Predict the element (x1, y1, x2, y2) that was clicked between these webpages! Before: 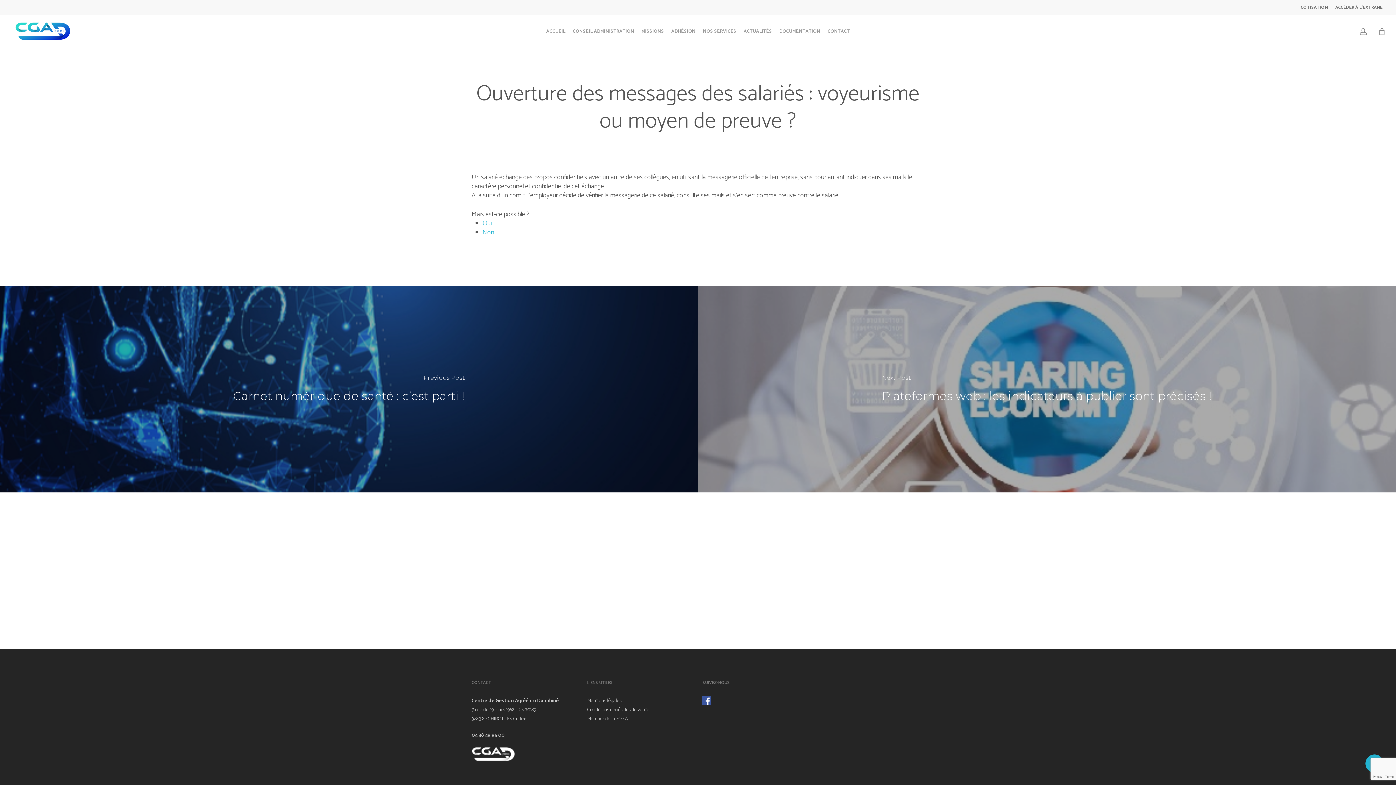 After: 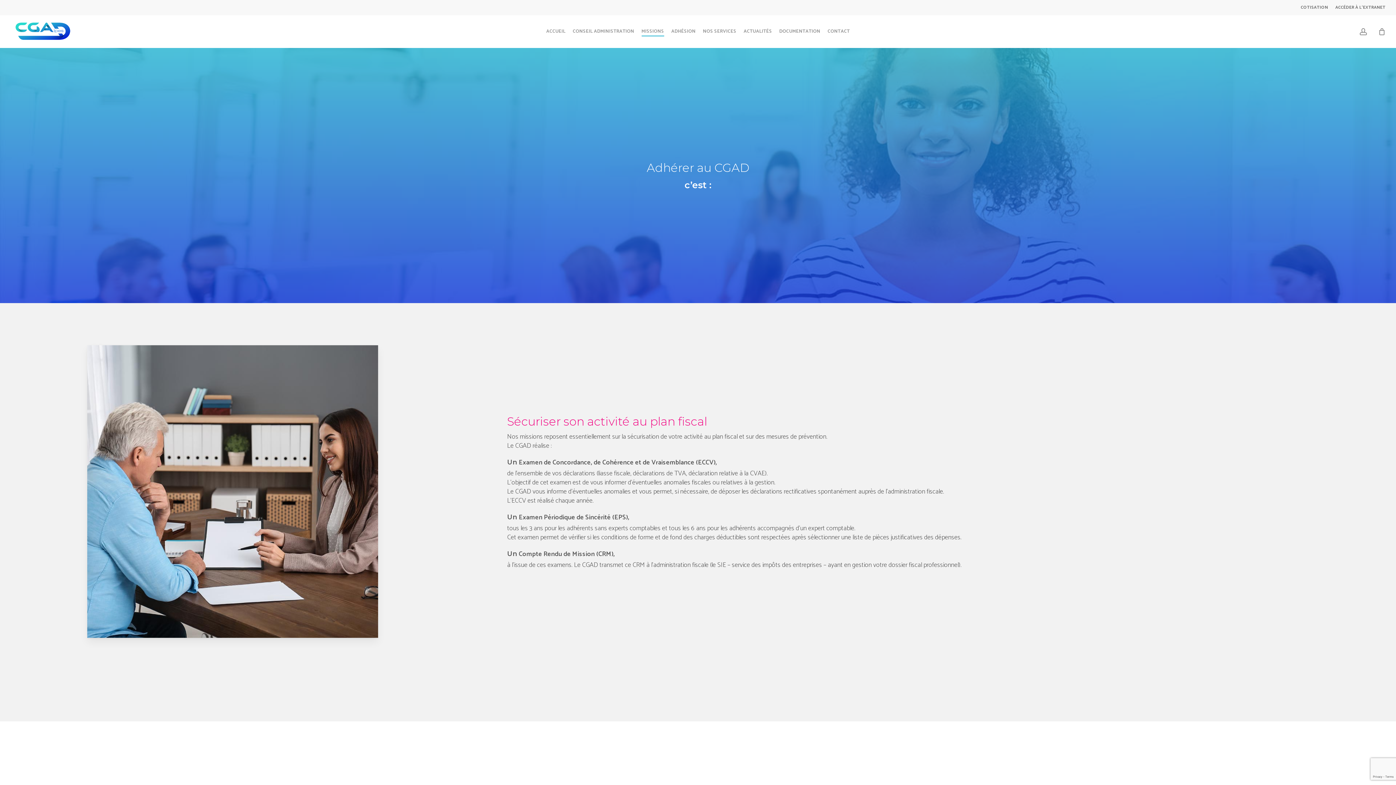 Action: bbox: (641, 28, 664, 34) label: MISSIONS